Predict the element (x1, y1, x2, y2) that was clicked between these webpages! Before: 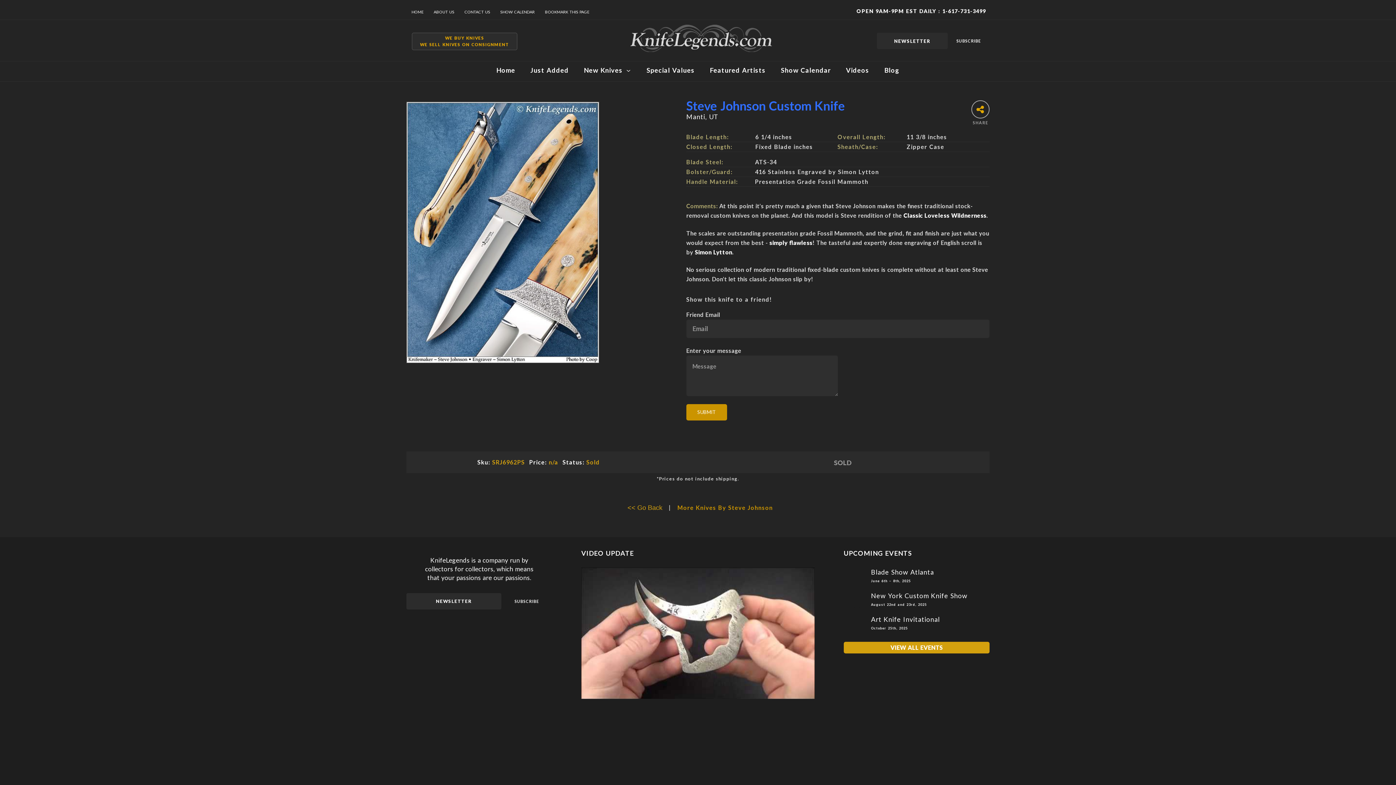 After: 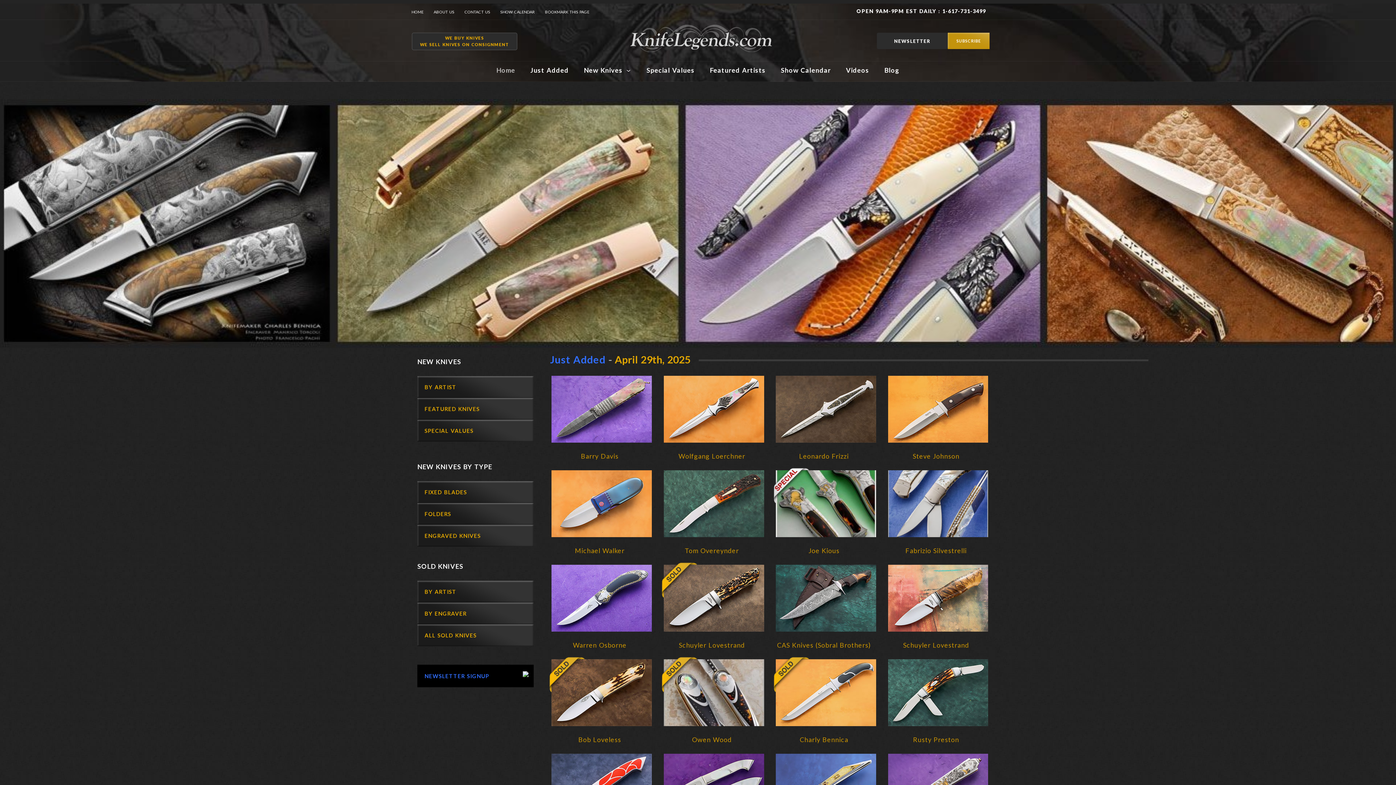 Action: bbox: (406, 3, 428, 20) label: HOME